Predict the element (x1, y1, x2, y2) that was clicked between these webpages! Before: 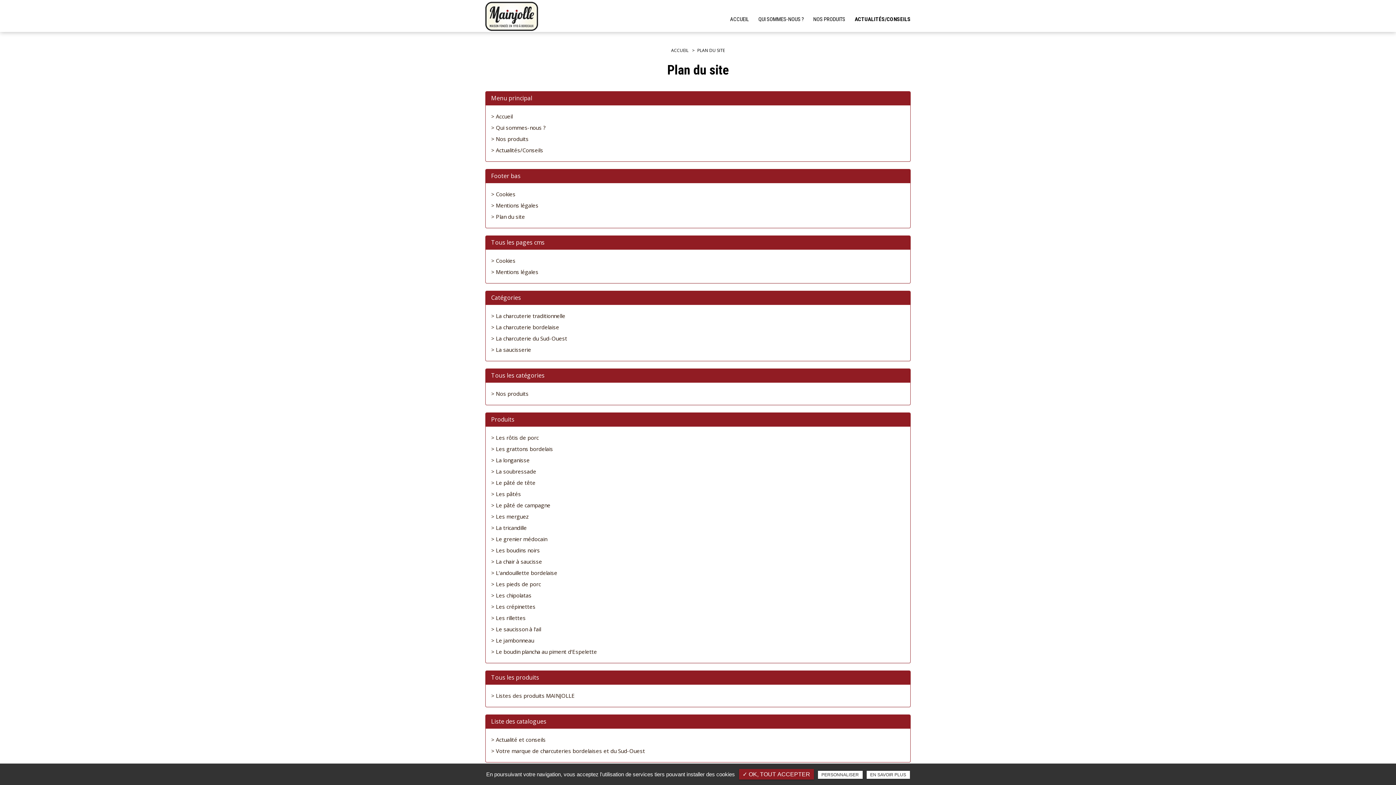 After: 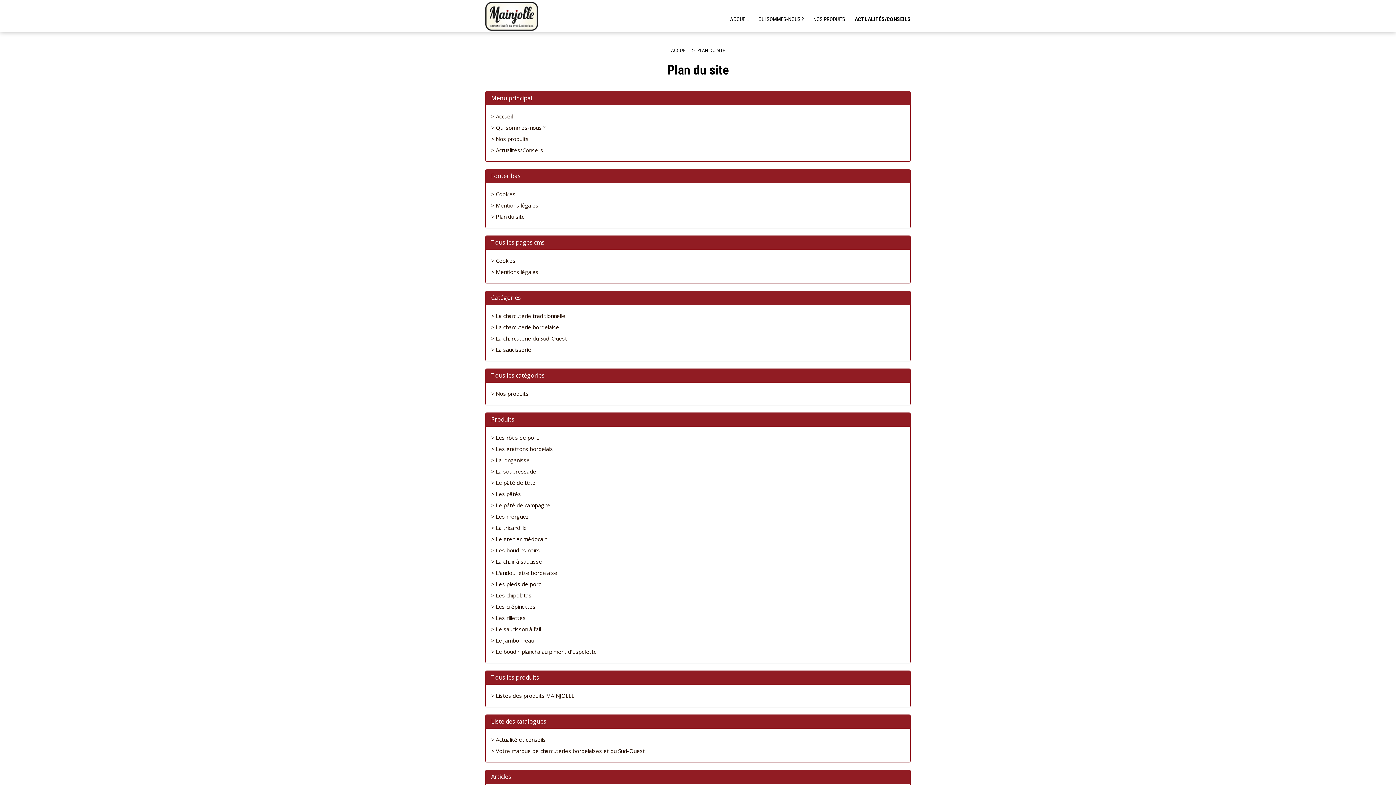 Action: label: > Plan du site bbox: (491, 211, 905, 222)